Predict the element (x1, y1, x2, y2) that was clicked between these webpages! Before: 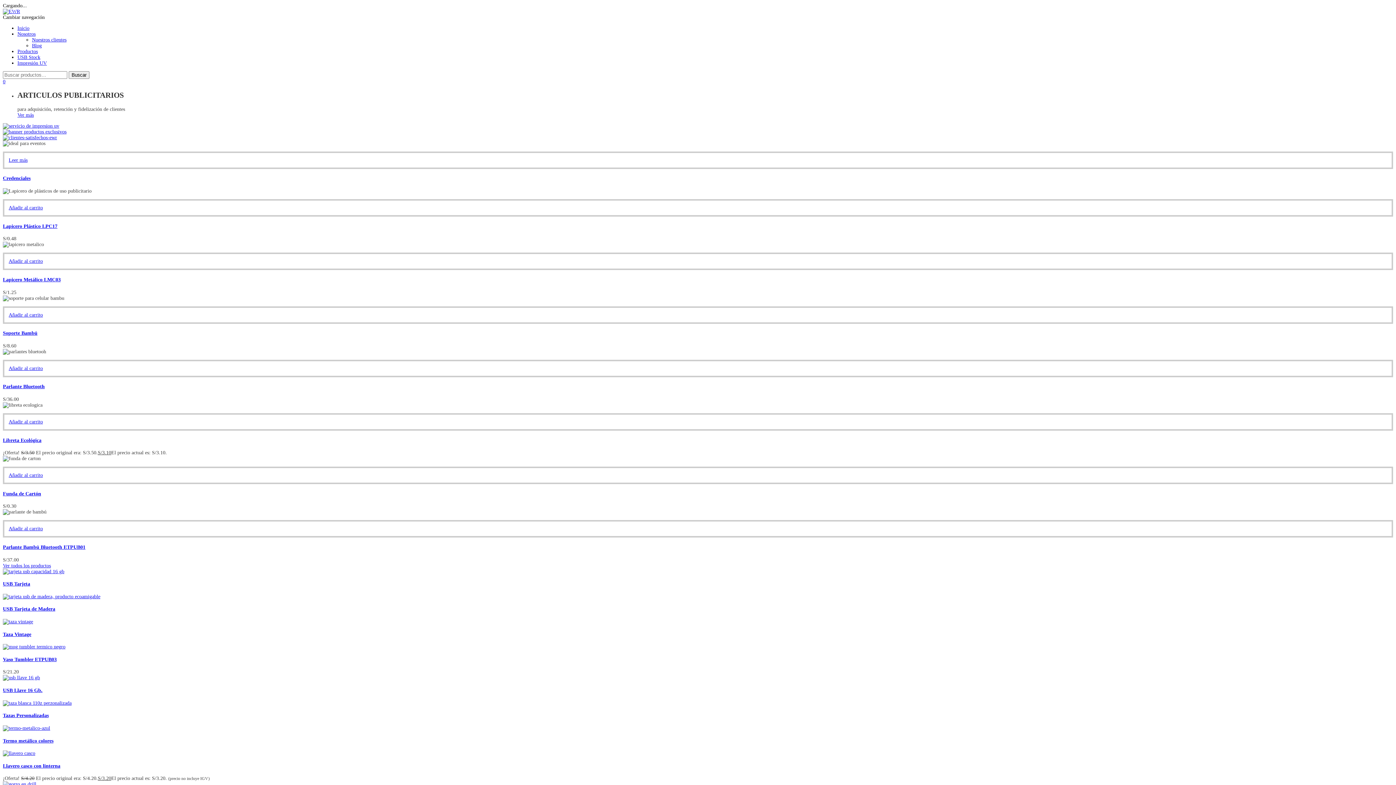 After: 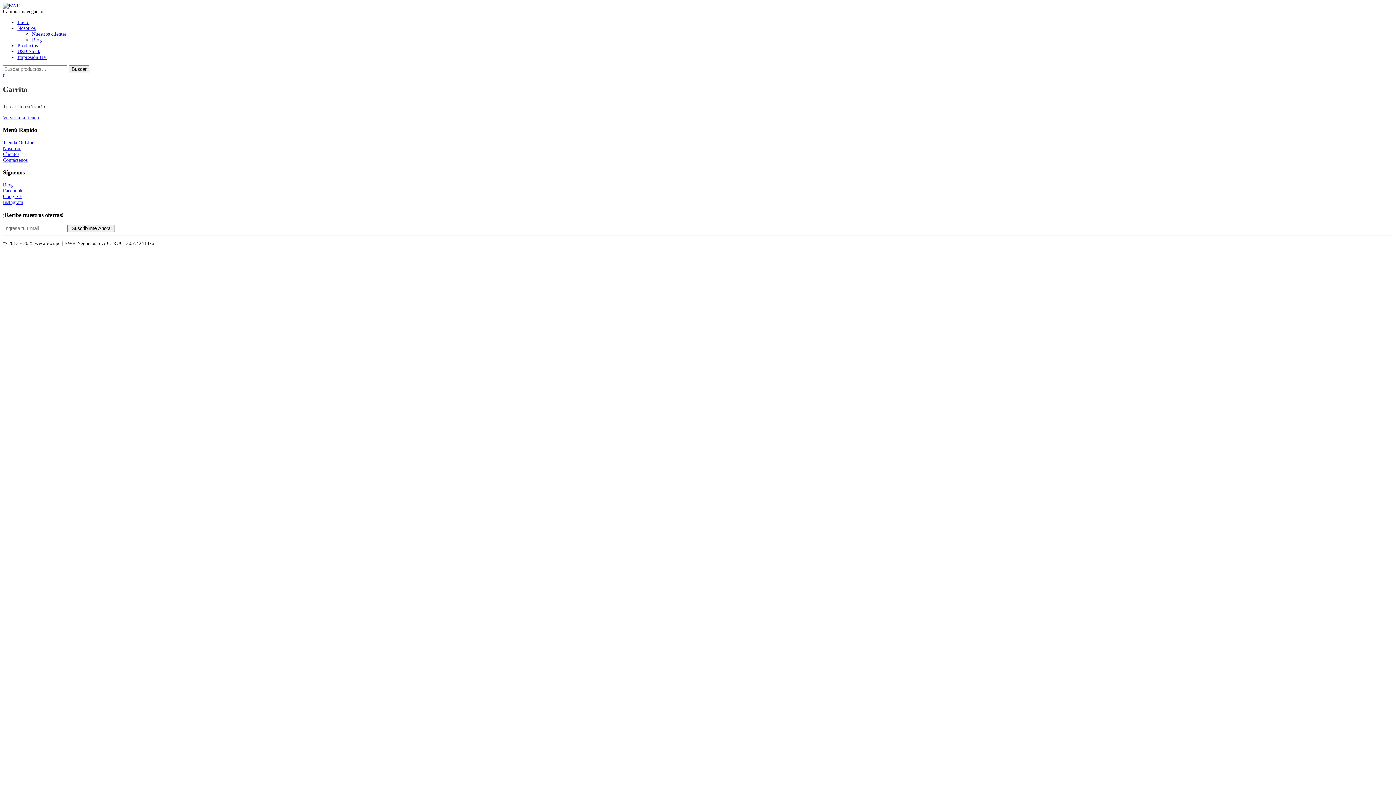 Action: label: 0 bbox: (2, 78, 5, 84)